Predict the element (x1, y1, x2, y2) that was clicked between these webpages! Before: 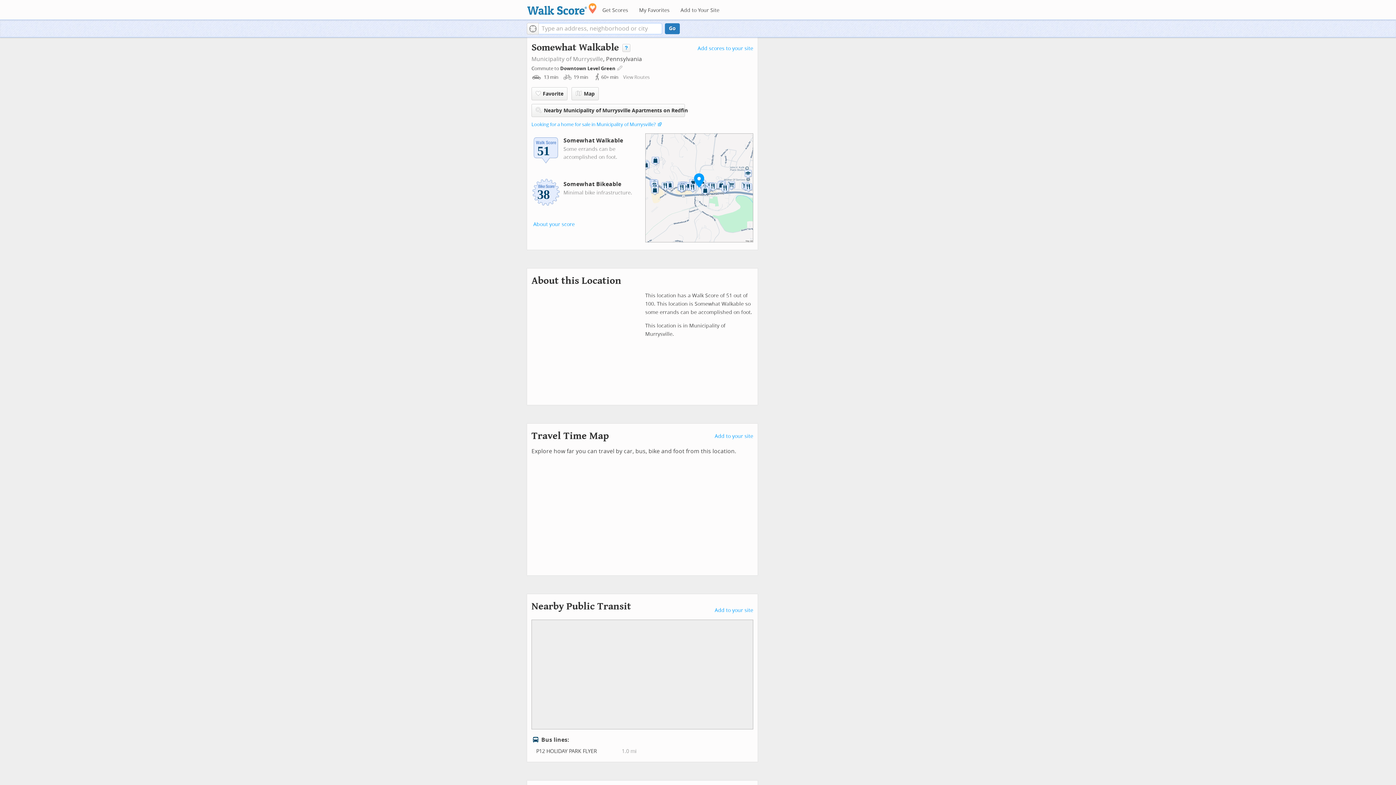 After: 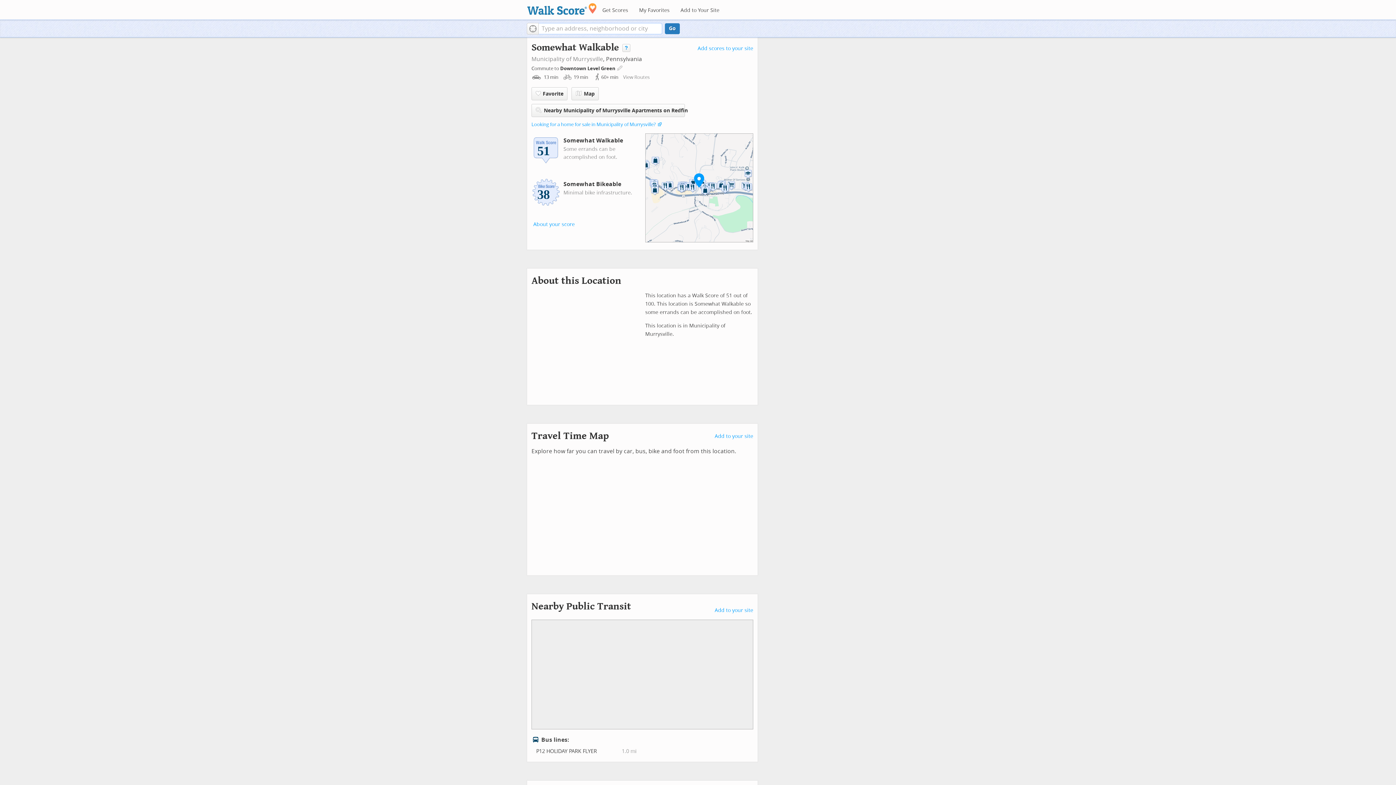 Action: bbox: (693, 172, 704, 188)